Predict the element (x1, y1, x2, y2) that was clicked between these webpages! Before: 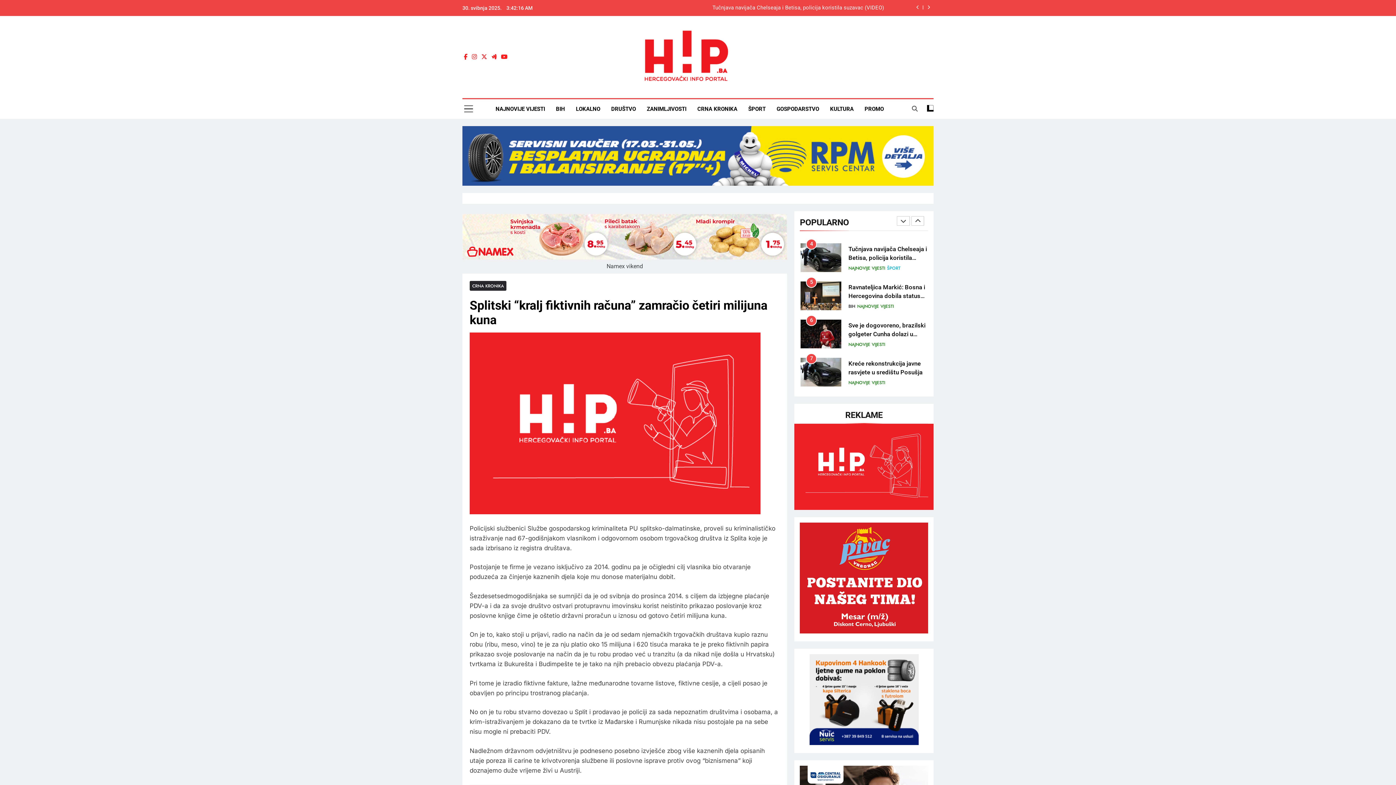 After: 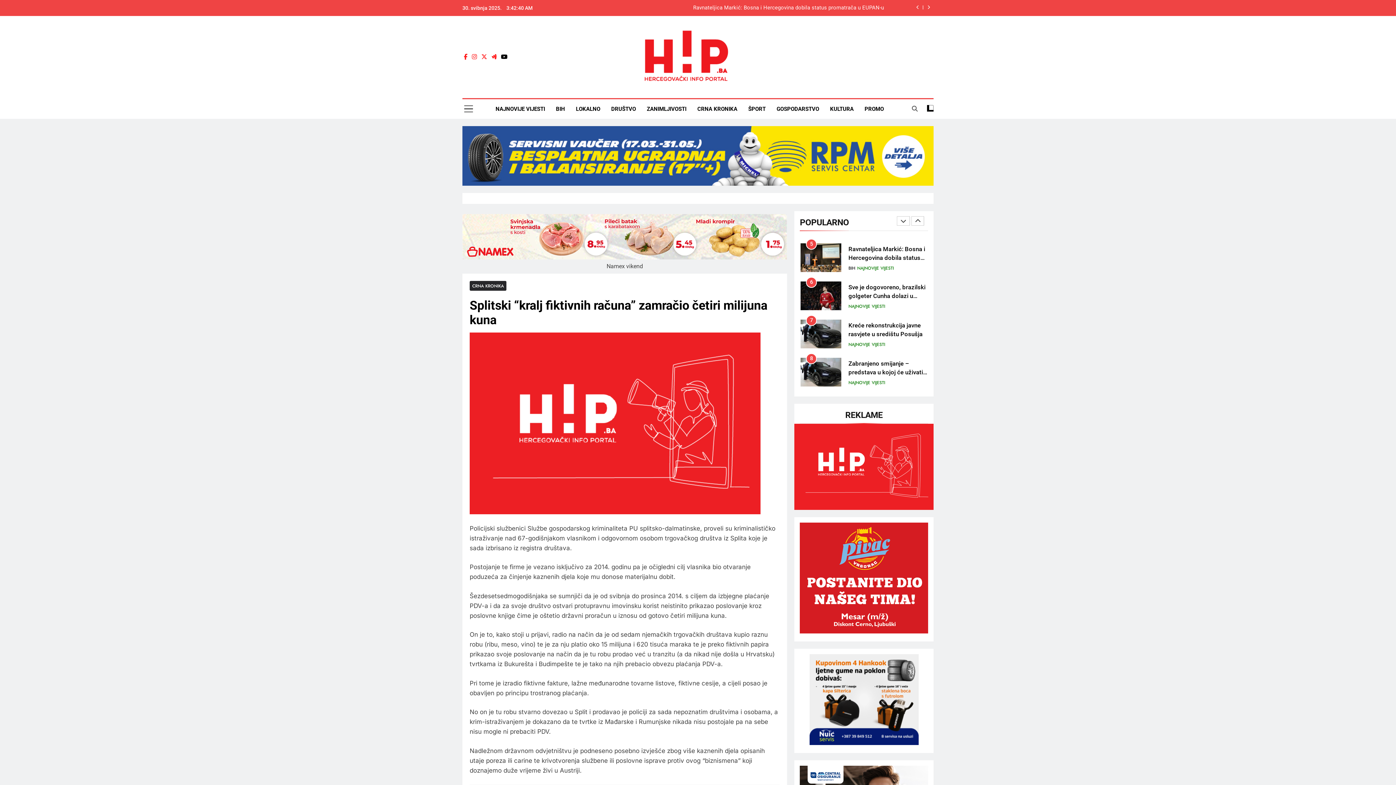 Action: bbox: (499, 53, 509, 60)